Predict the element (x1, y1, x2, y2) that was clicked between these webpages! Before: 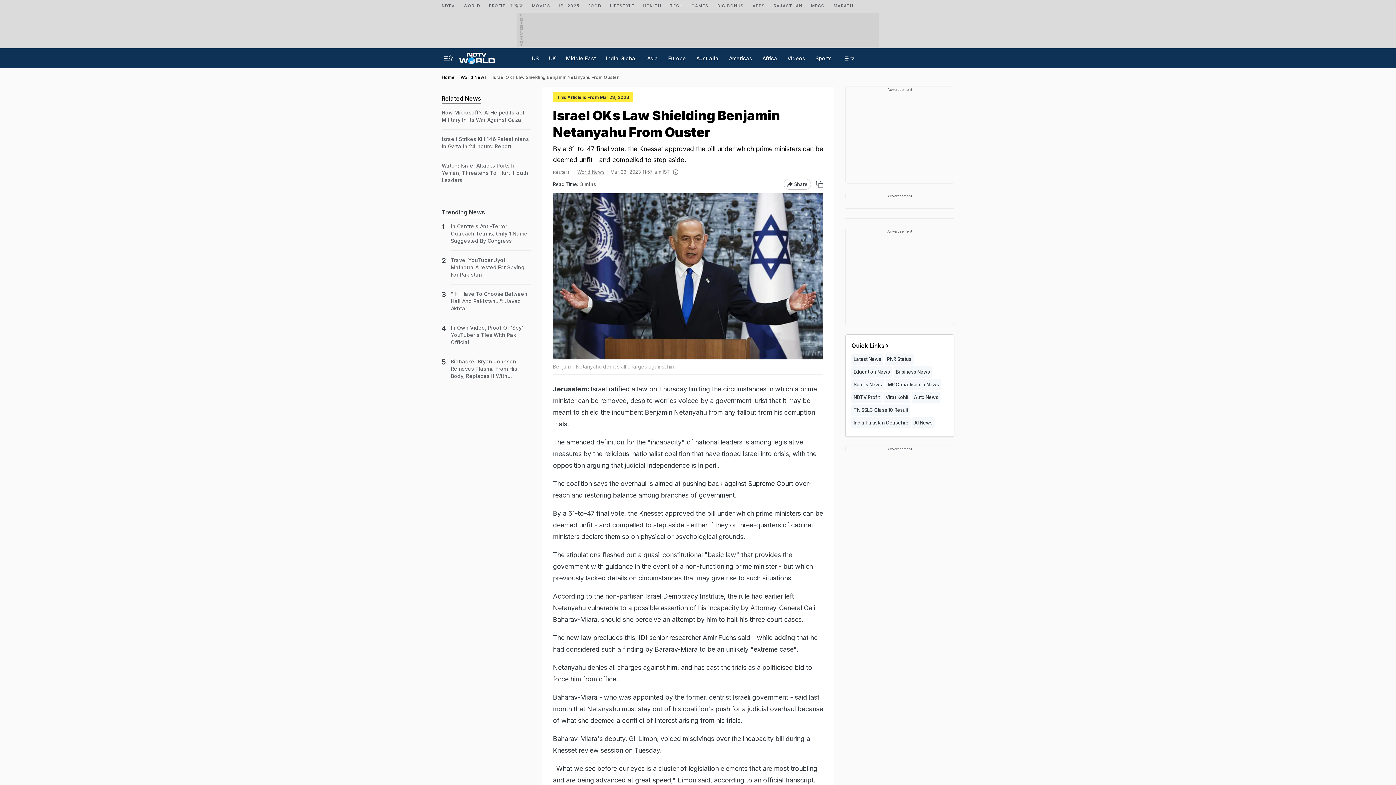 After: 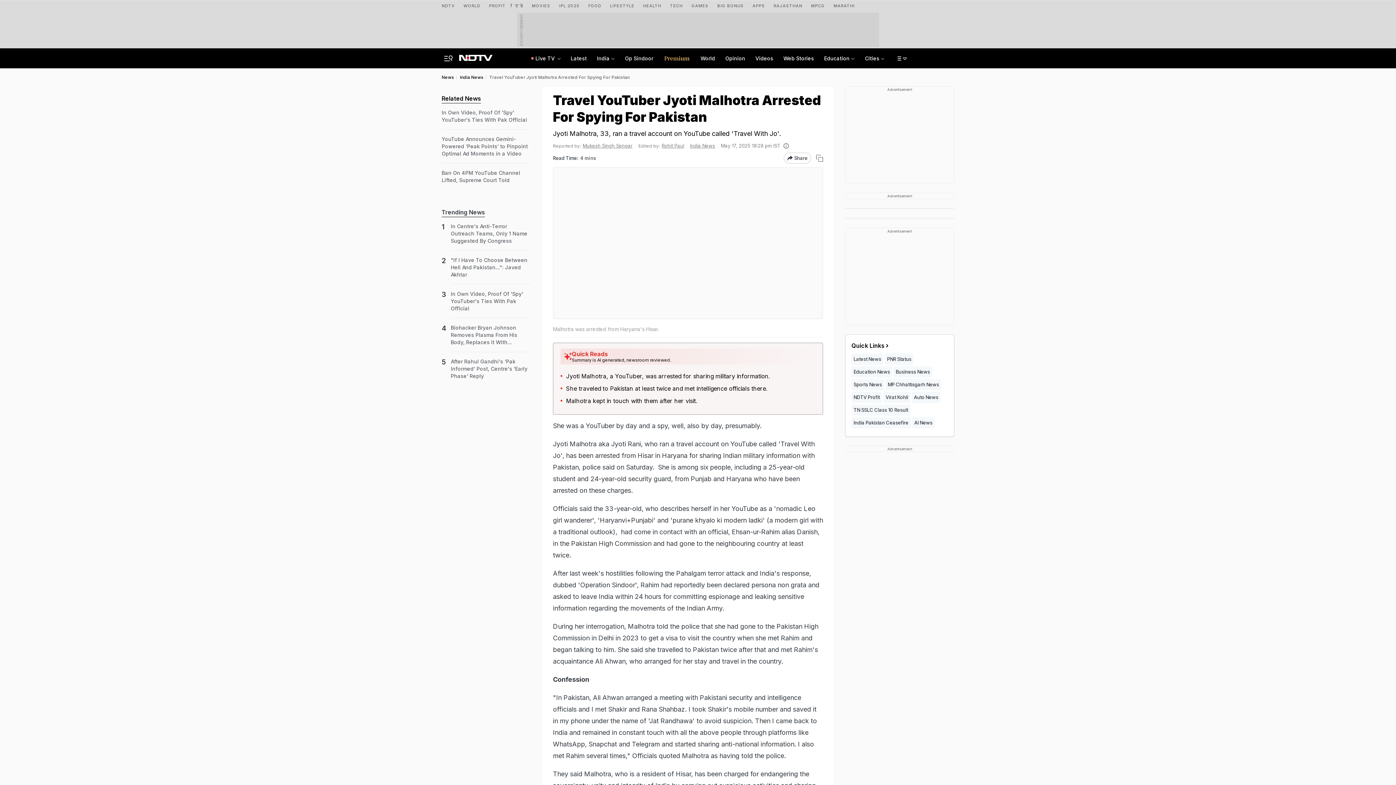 Action: bbox: (450, 256, 530, 278) label: Travel YouTuber Jyoti Malhotra Arrested For Spying For Pakistan